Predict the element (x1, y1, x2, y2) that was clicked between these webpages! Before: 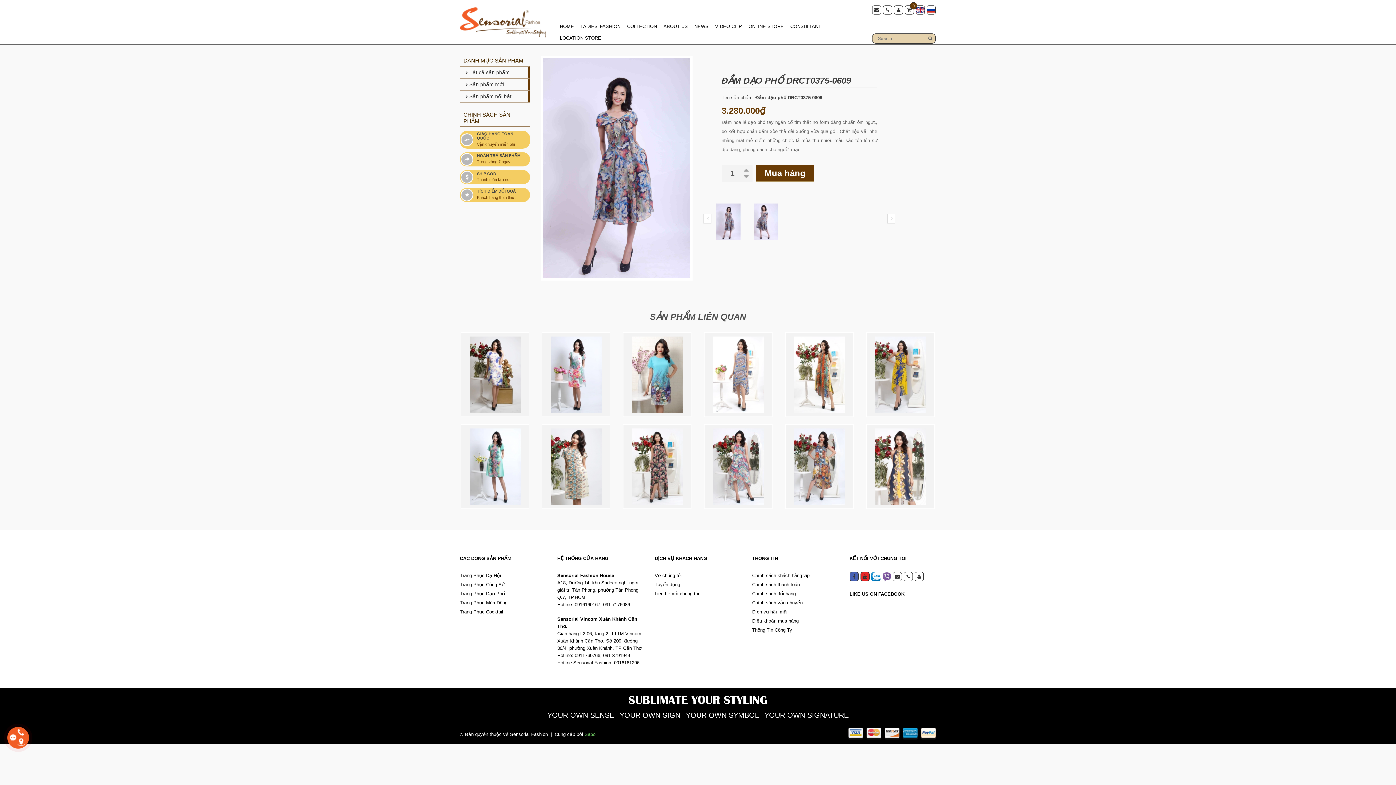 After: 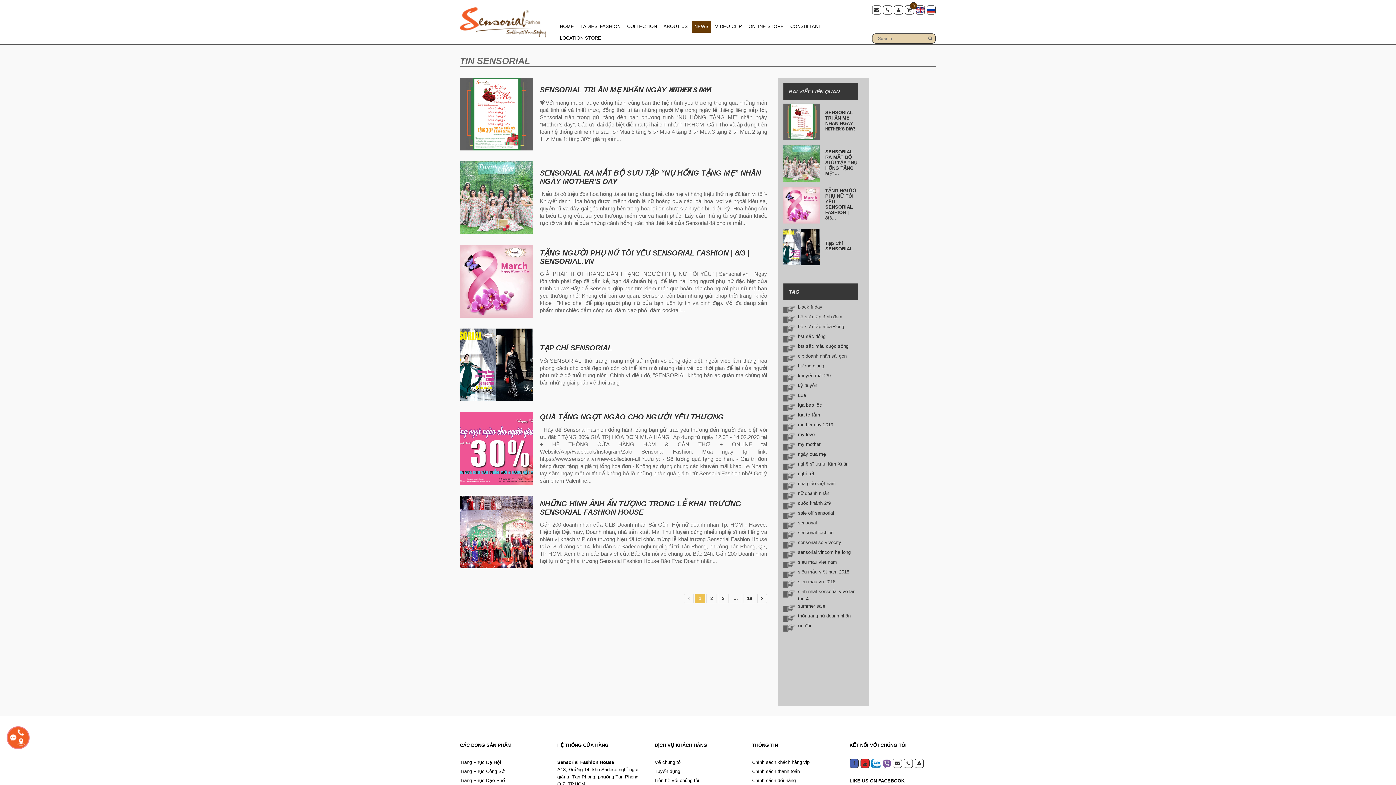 Action: bbox: (692, 21, 711, 32) label: NEWS